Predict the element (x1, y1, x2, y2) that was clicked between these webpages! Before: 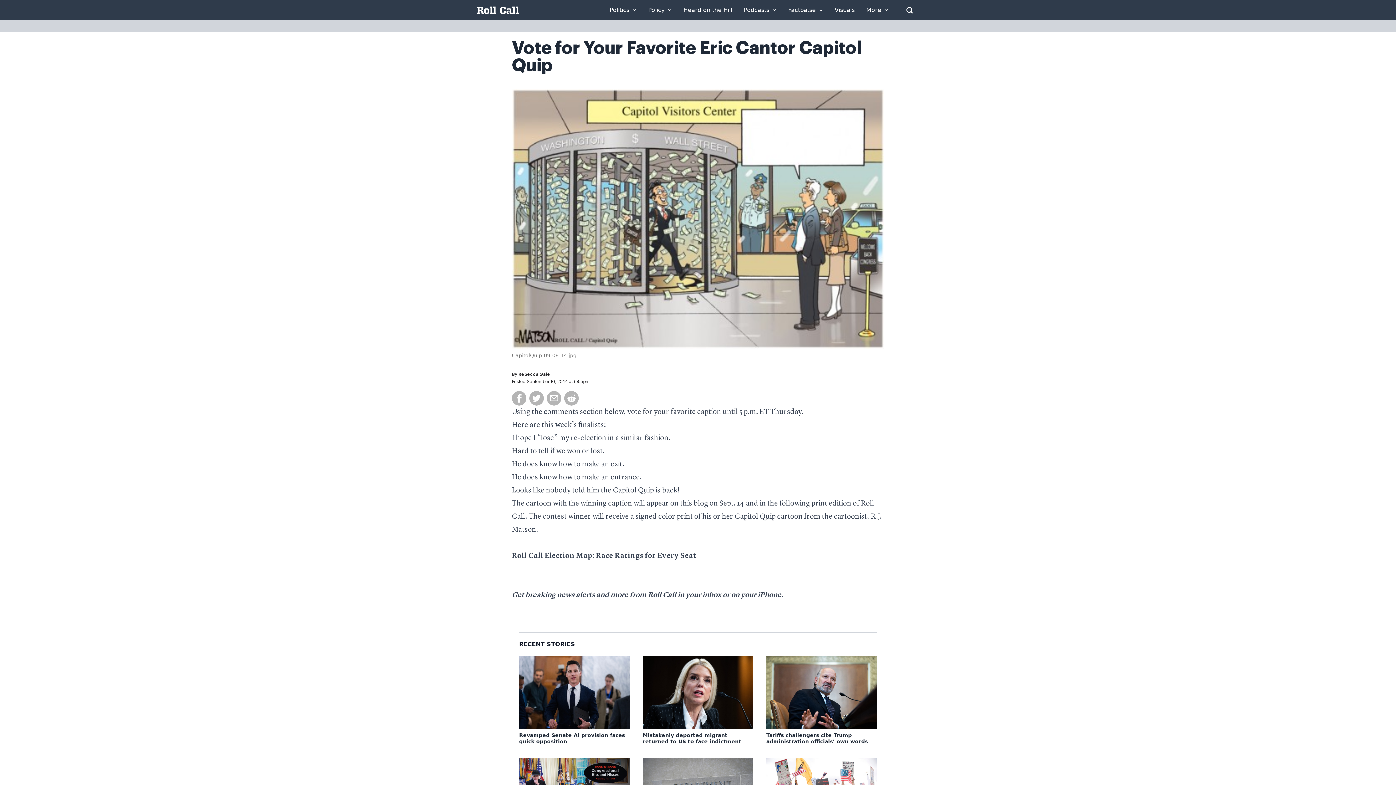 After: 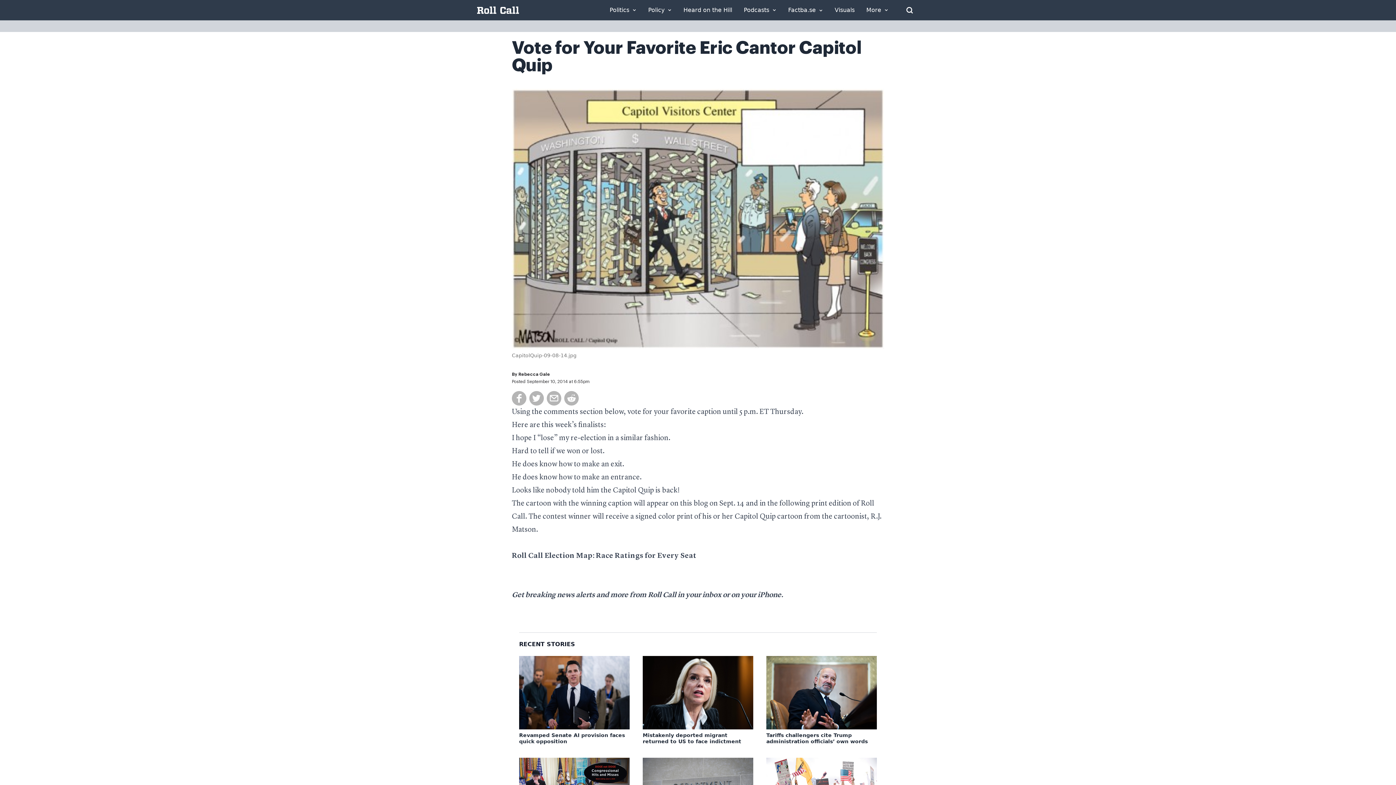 Action: bbox: (512, 552, 696, 559) label: 
Roll Call Election Map: Race Ratings for Every Seat
